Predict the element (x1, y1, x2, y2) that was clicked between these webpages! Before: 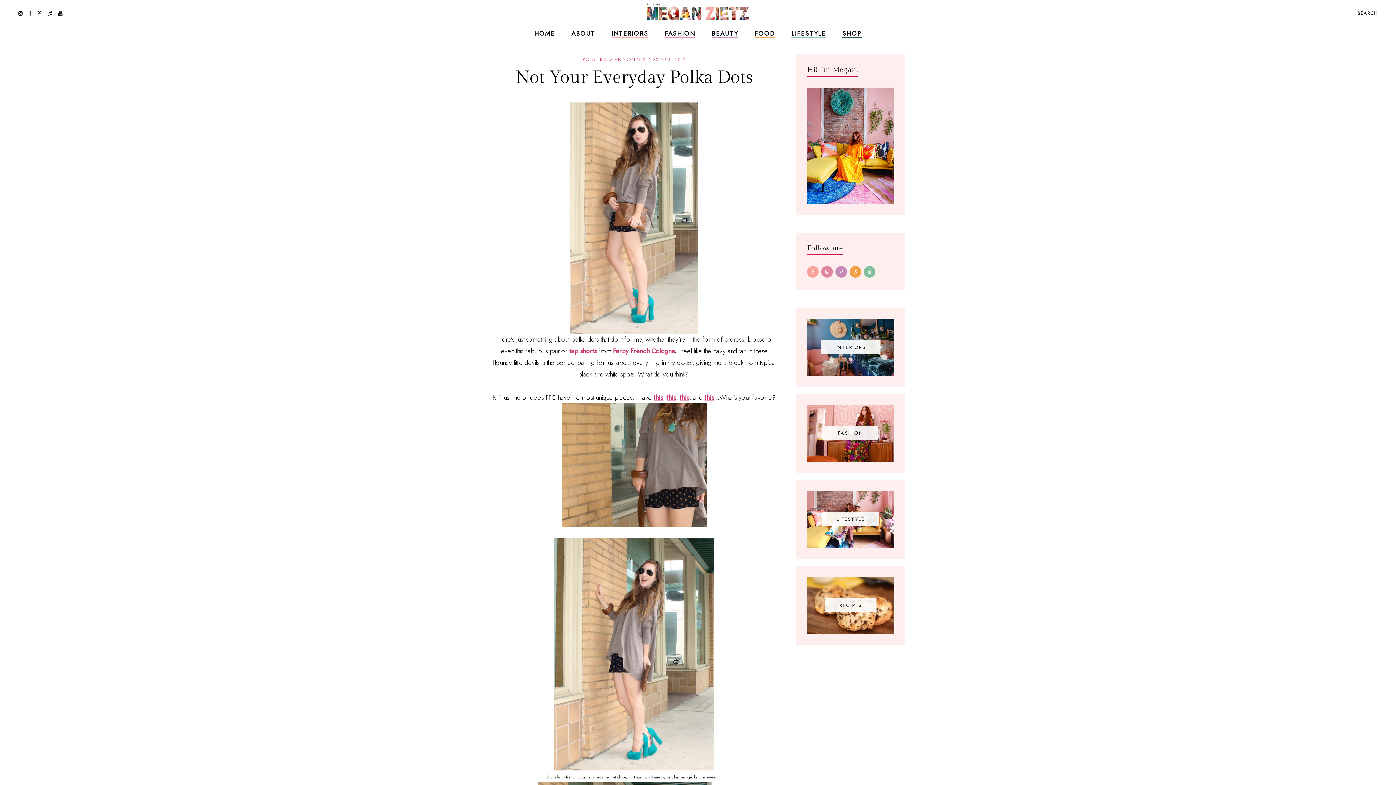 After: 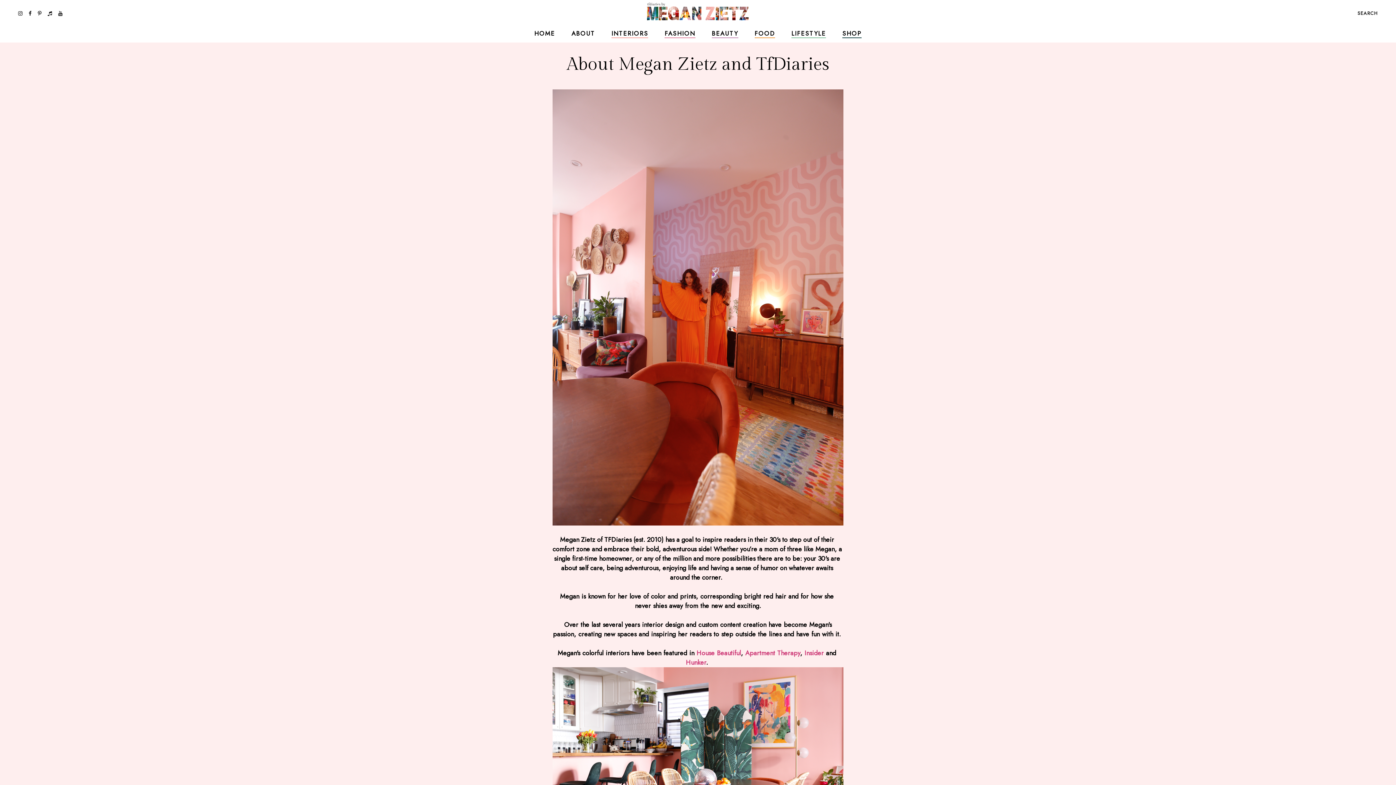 Action: bbox: (807, 88, 894, 98)